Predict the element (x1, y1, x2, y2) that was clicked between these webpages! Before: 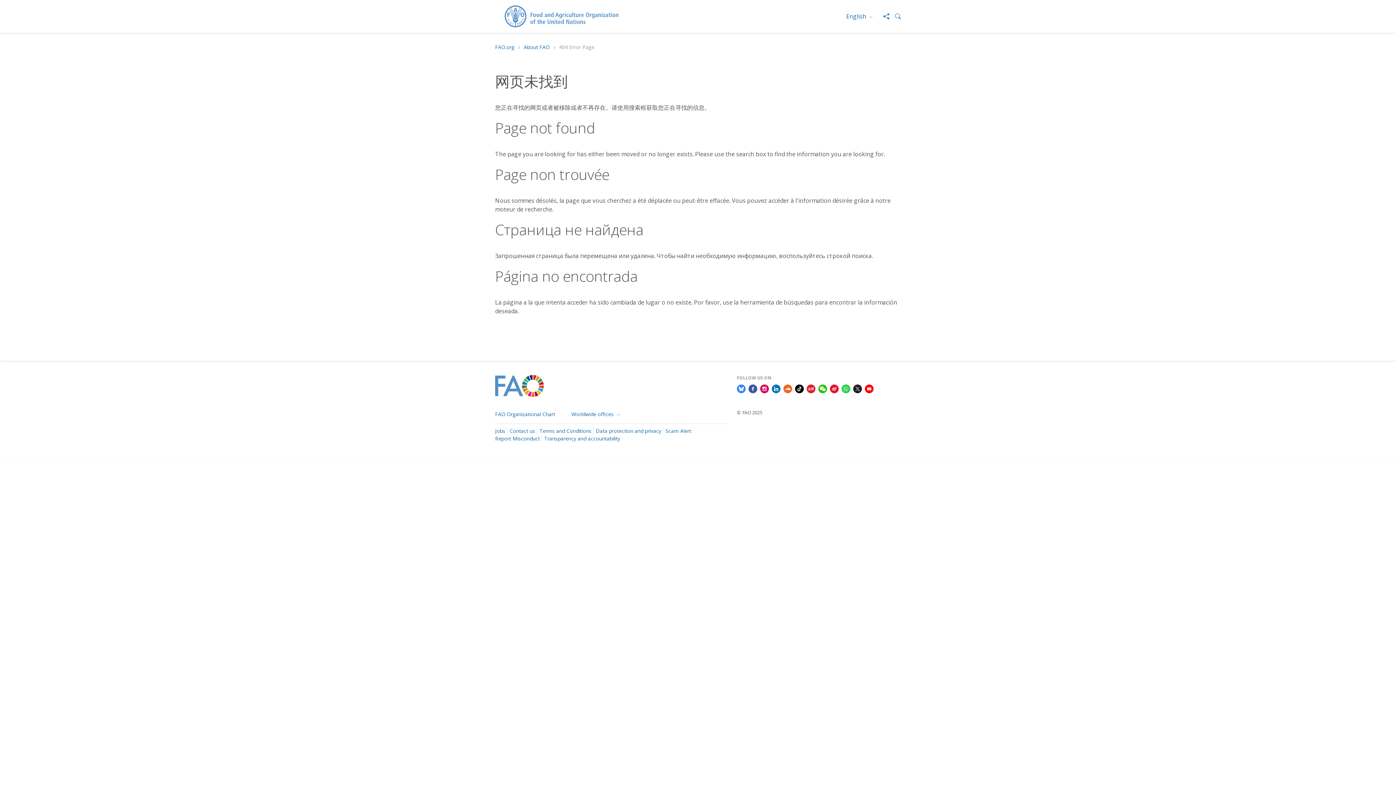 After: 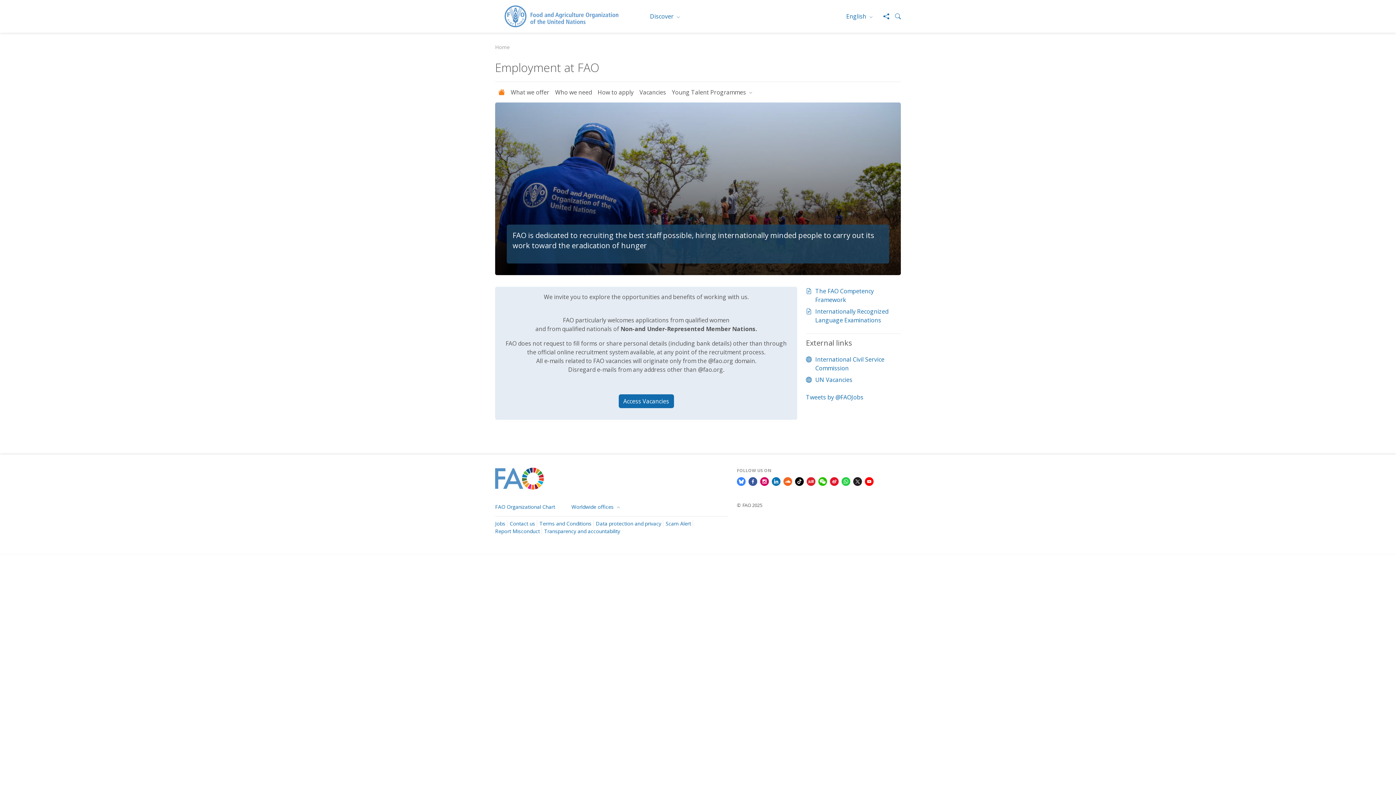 Action: bbox: (495, 427, 505, 434) label: Jobs